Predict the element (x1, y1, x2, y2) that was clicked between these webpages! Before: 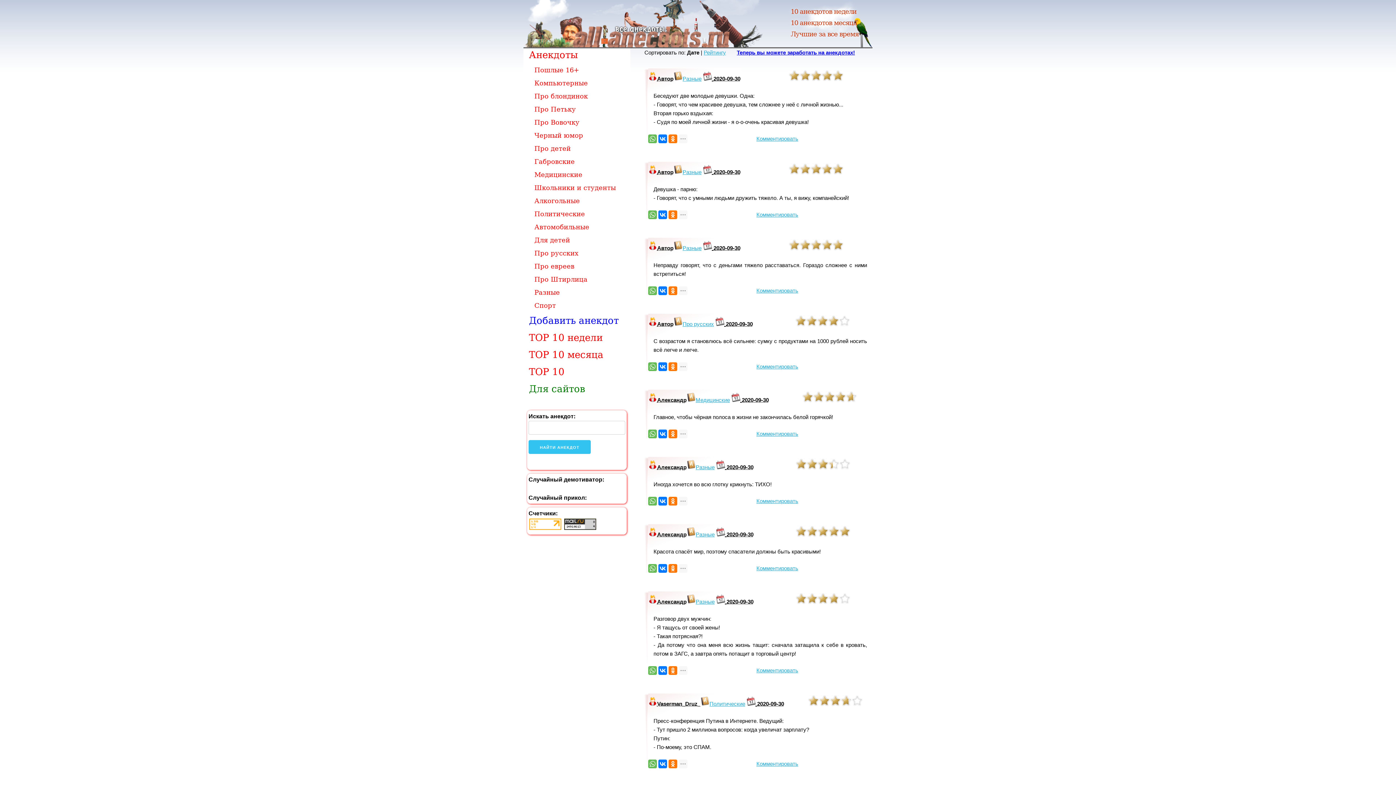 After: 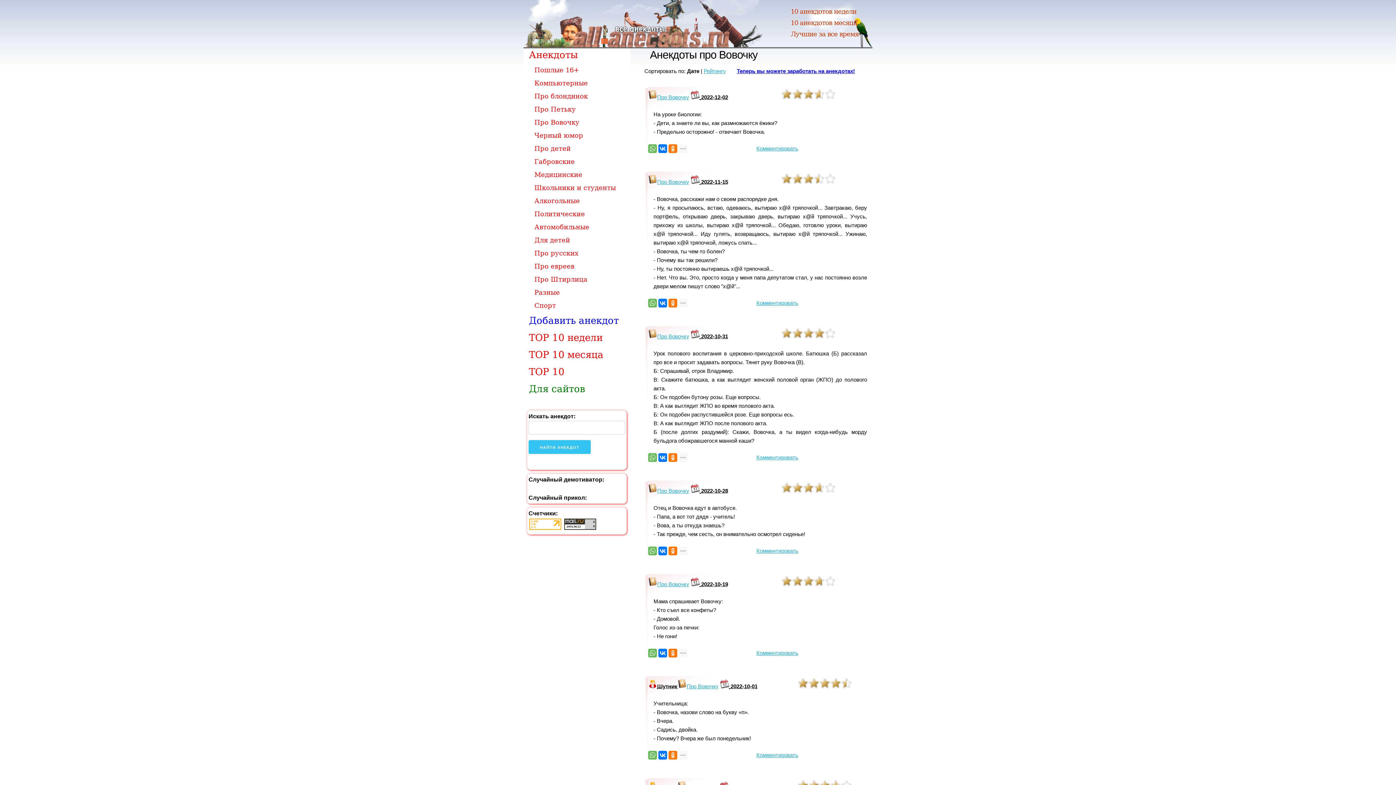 Action: bbox: (529, 117, 636, 127) label: Про Вовочку